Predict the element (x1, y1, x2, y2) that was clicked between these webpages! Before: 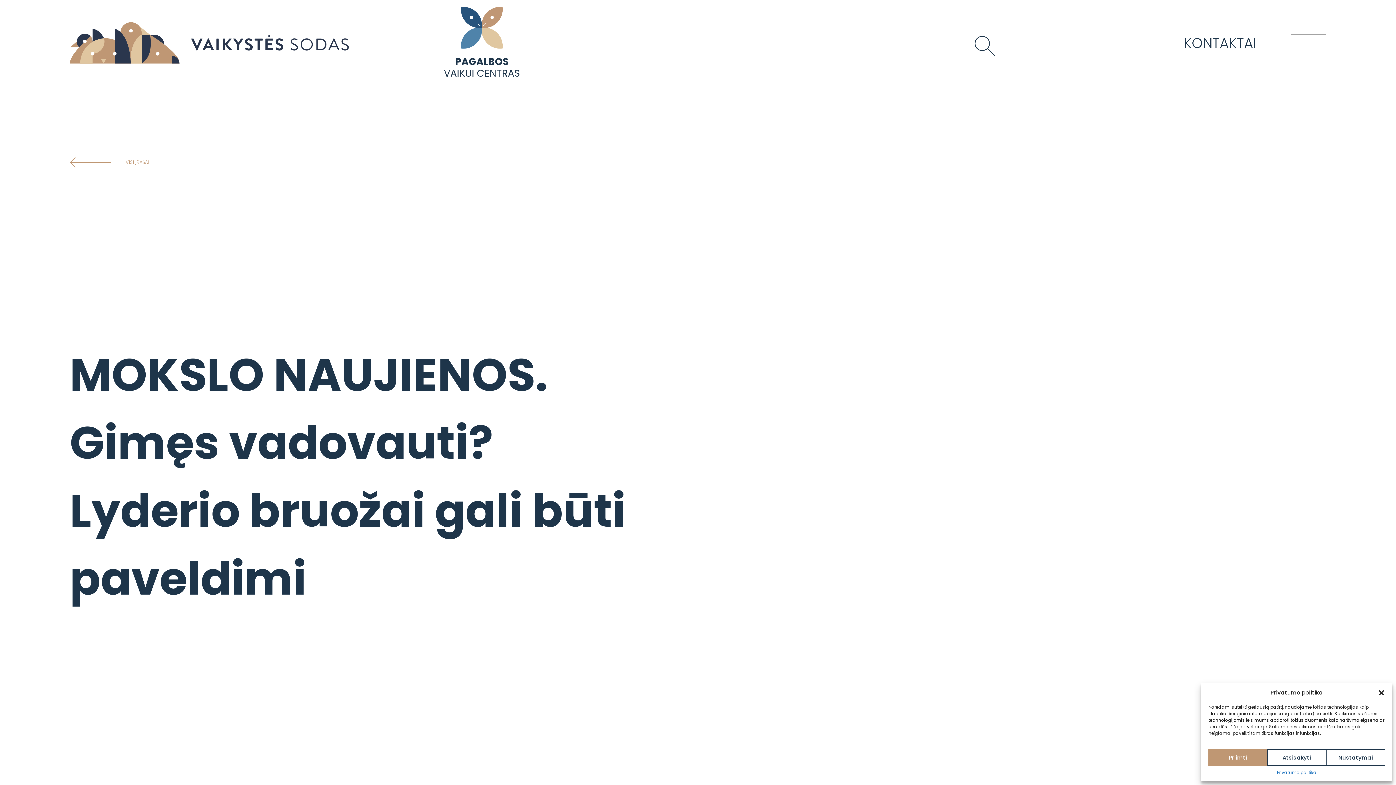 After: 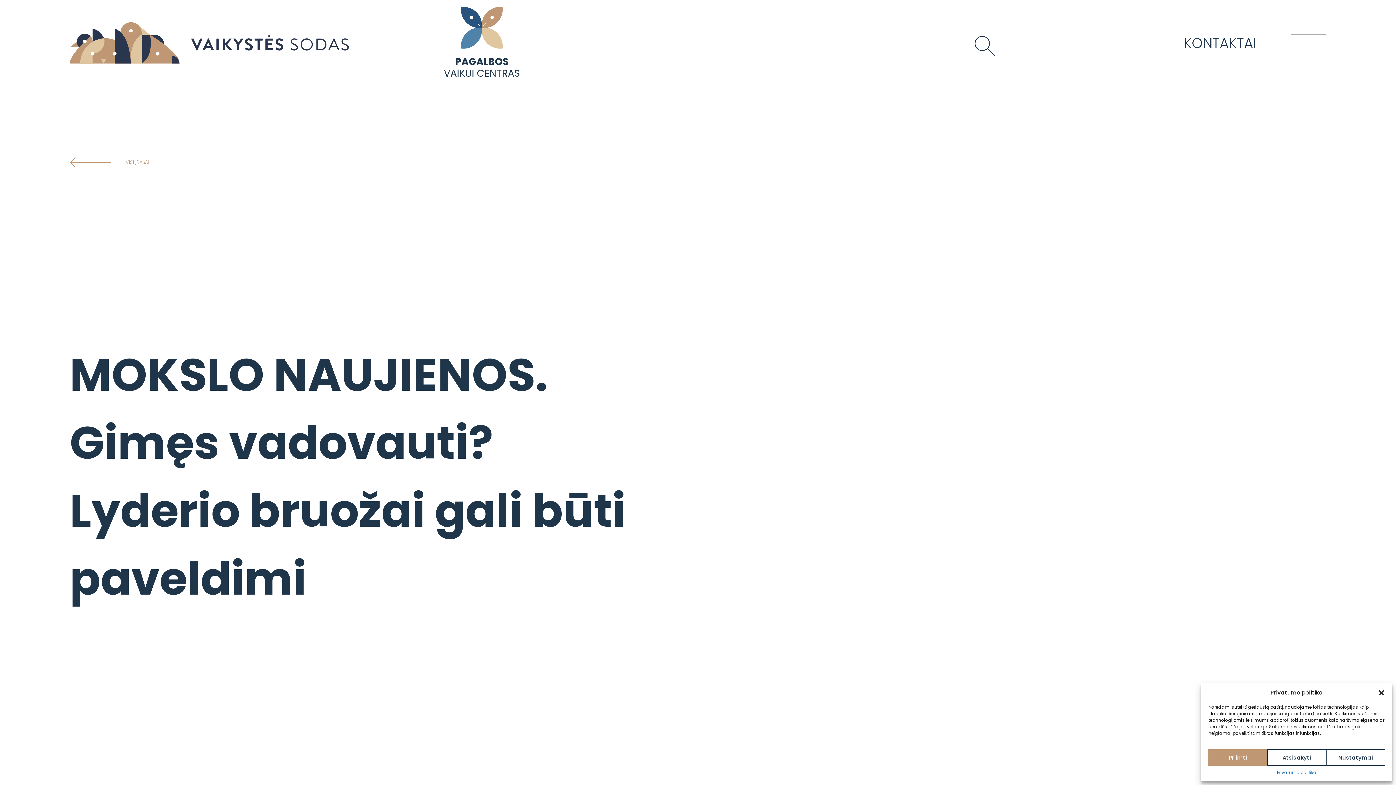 Action: bbox: (418, 6, 545, 79) label: PAGALBOS
VAIKUI CENTRAS